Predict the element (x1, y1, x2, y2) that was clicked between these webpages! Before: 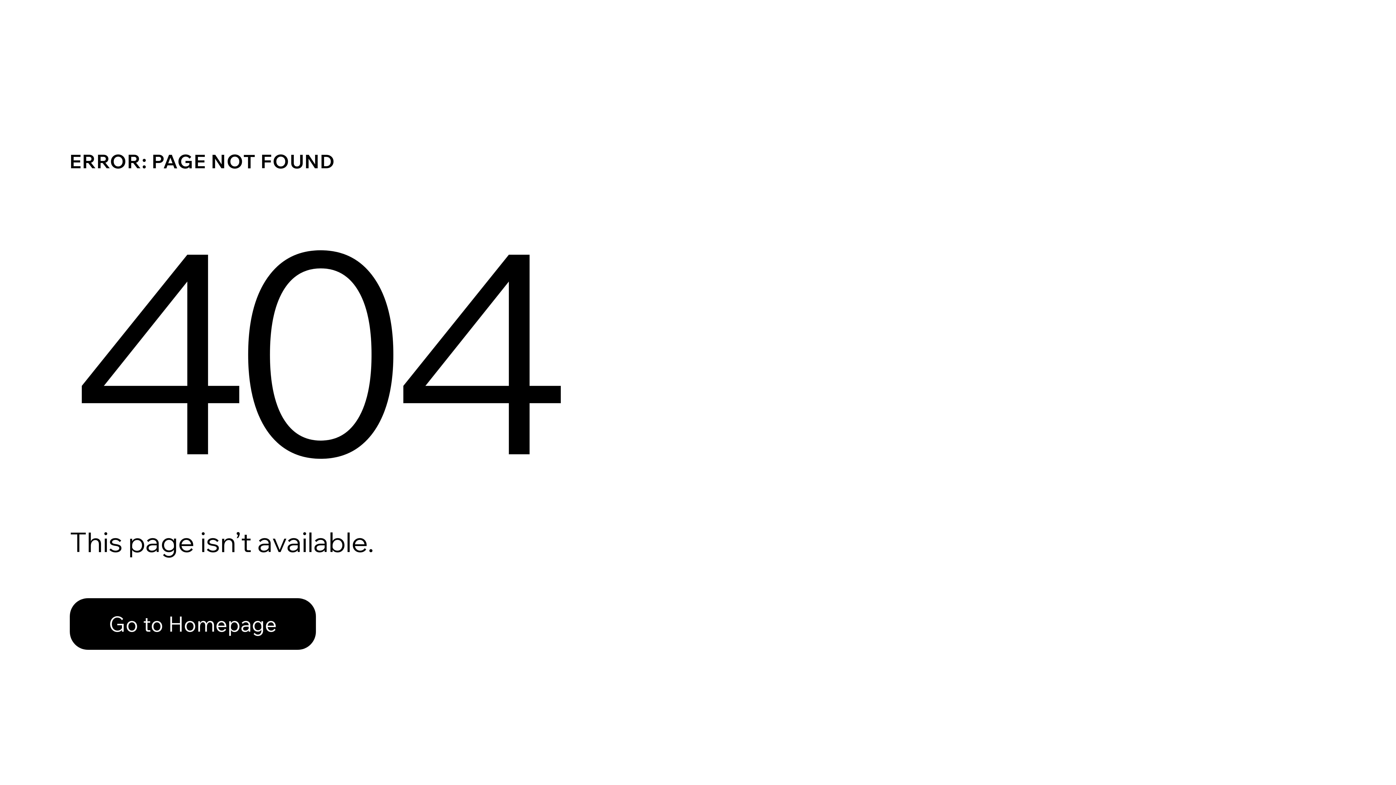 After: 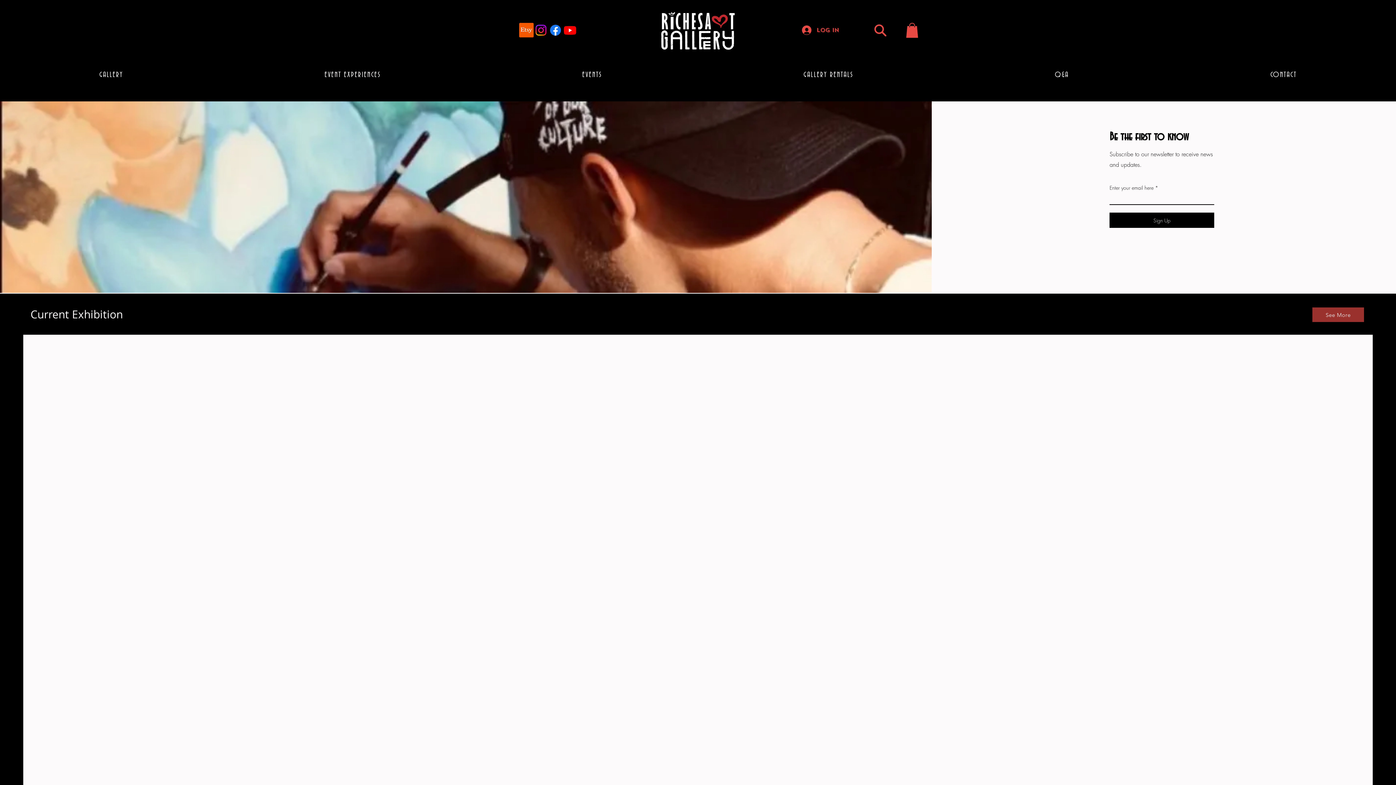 Action: label: Go to Homepage bbox: (69, 598, 316, 650)